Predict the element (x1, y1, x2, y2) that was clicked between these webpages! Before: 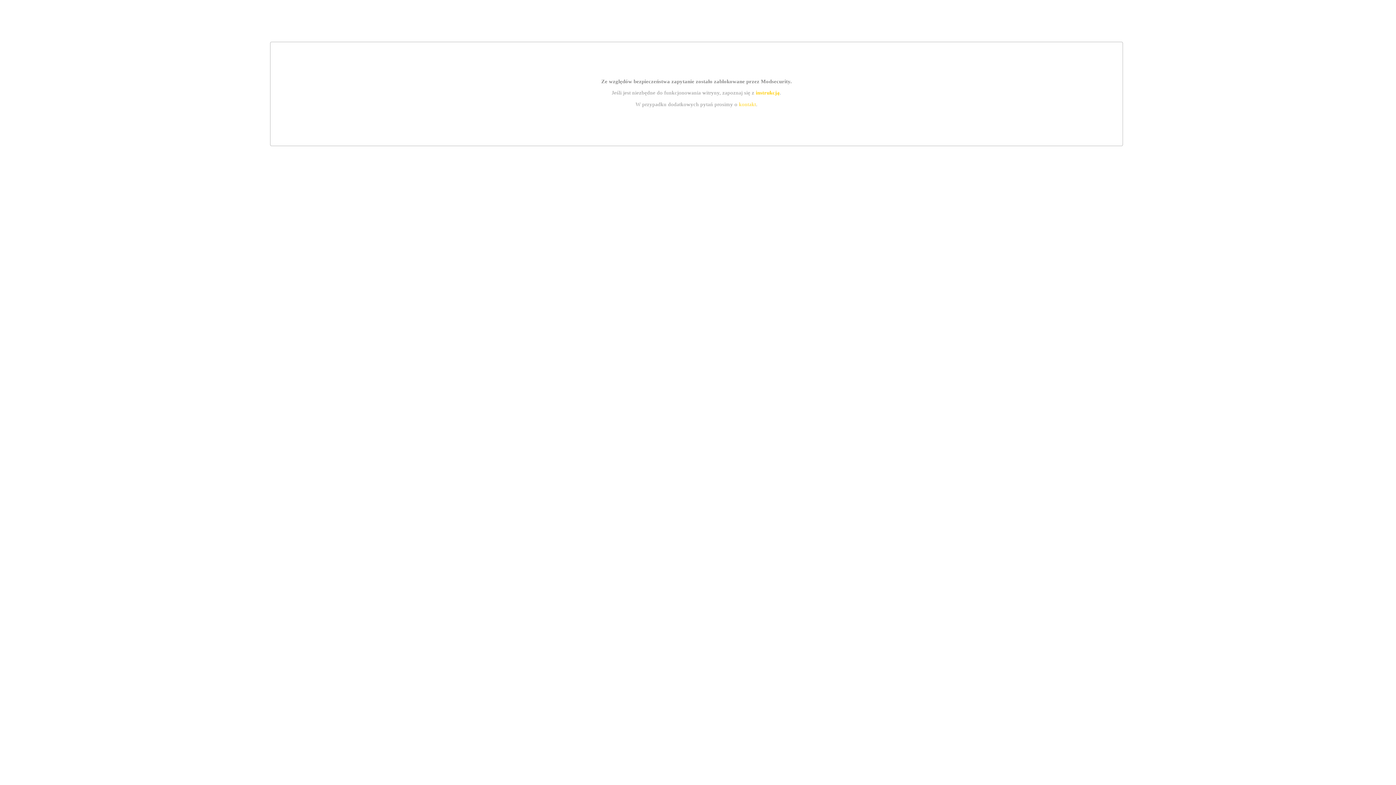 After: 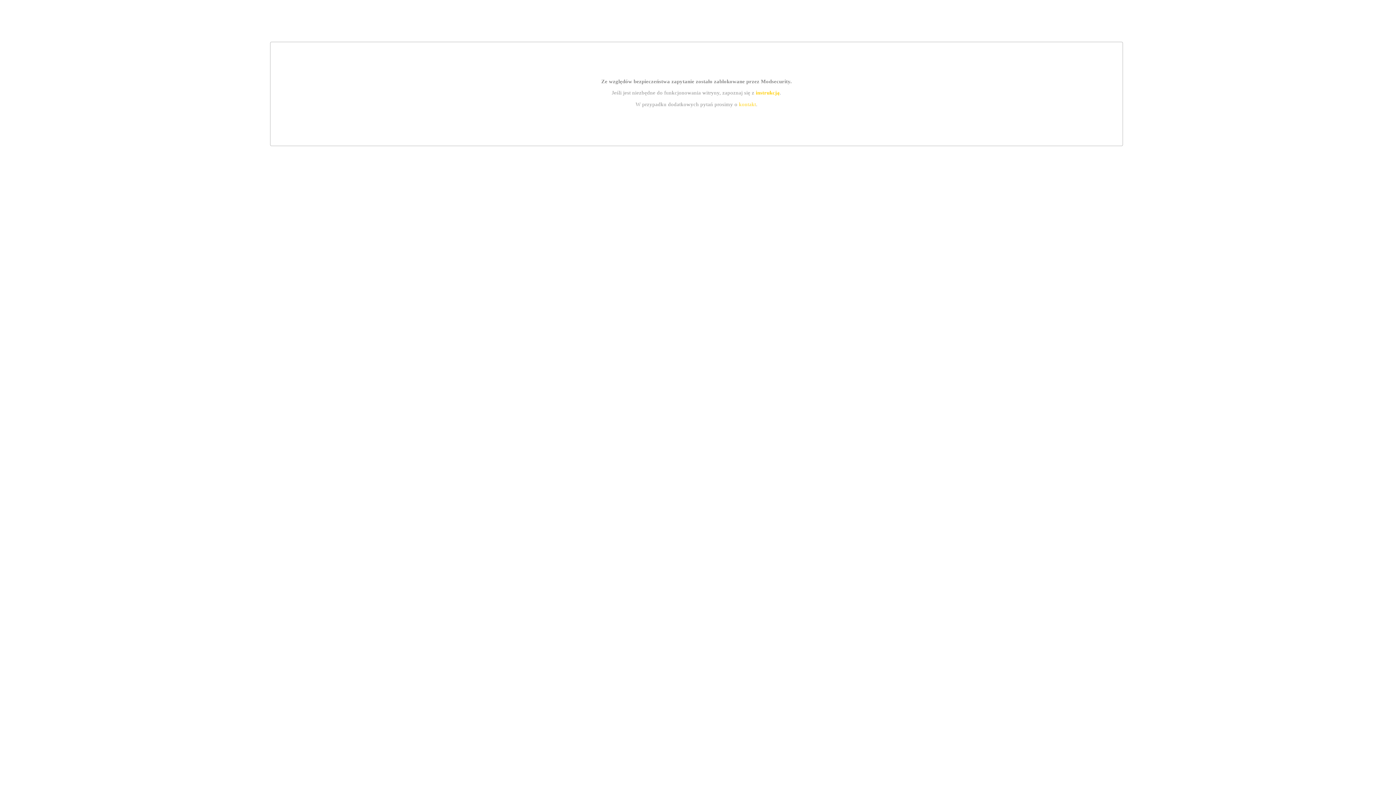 Action: bbox: (739, 101, 756, 107) label: kontakt